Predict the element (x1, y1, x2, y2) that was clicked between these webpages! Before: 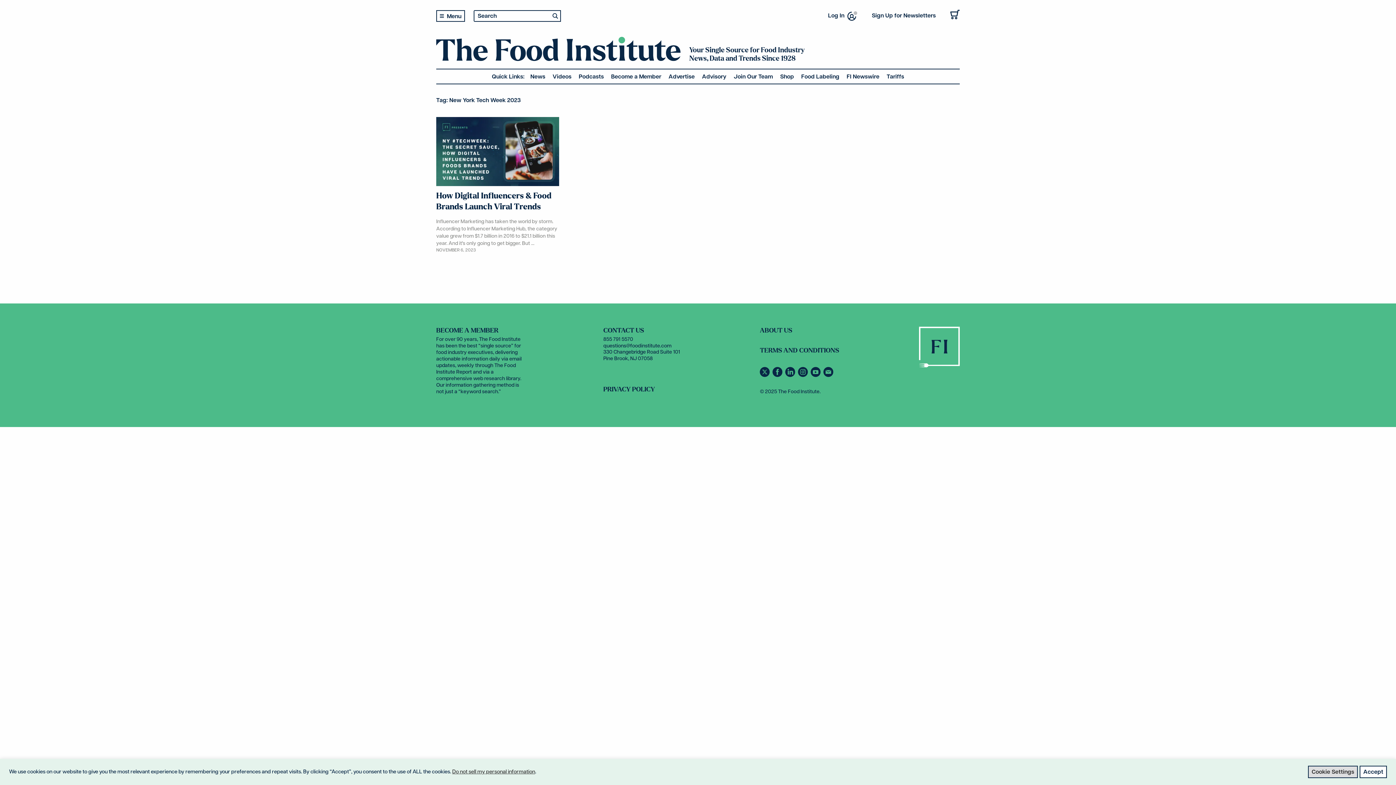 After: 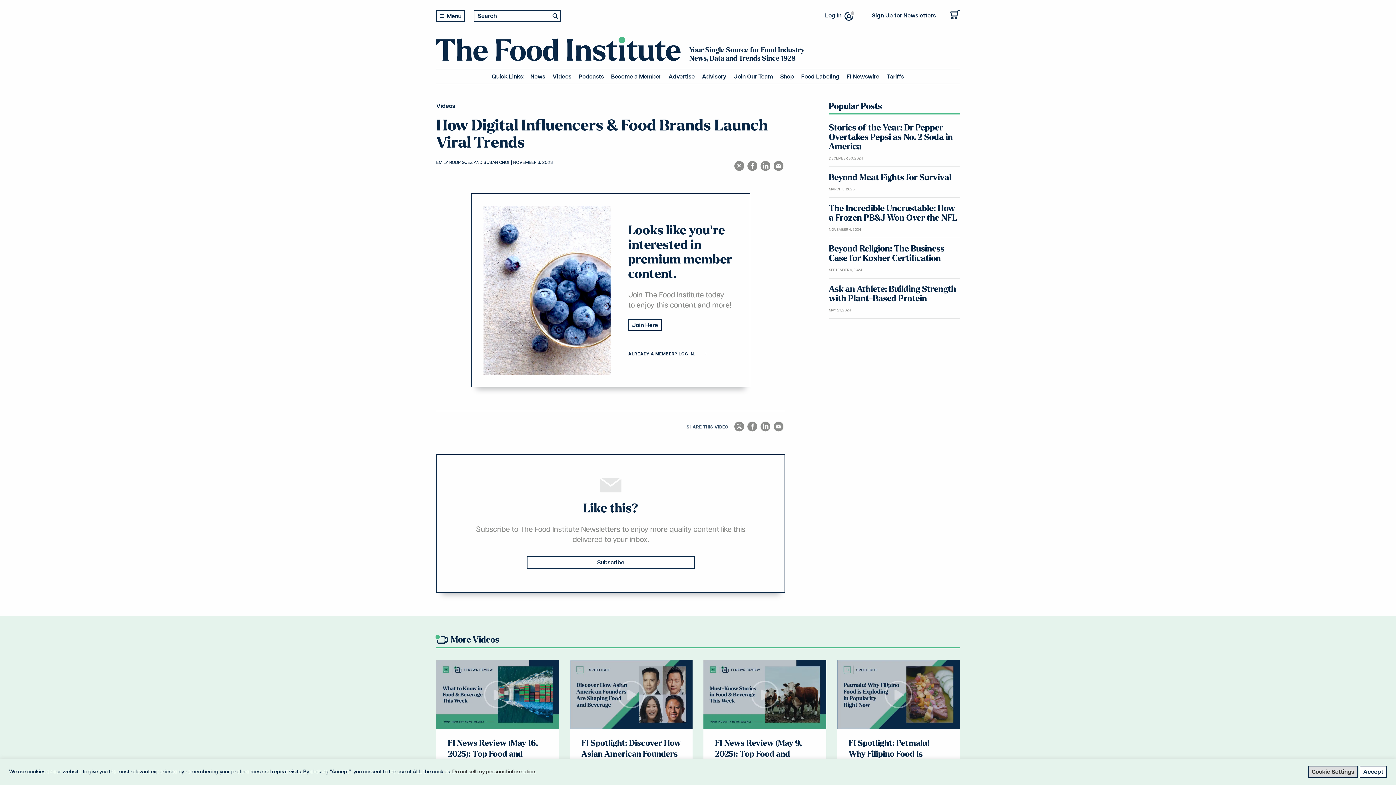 Action: bbox: (436, 117, 559, 186)